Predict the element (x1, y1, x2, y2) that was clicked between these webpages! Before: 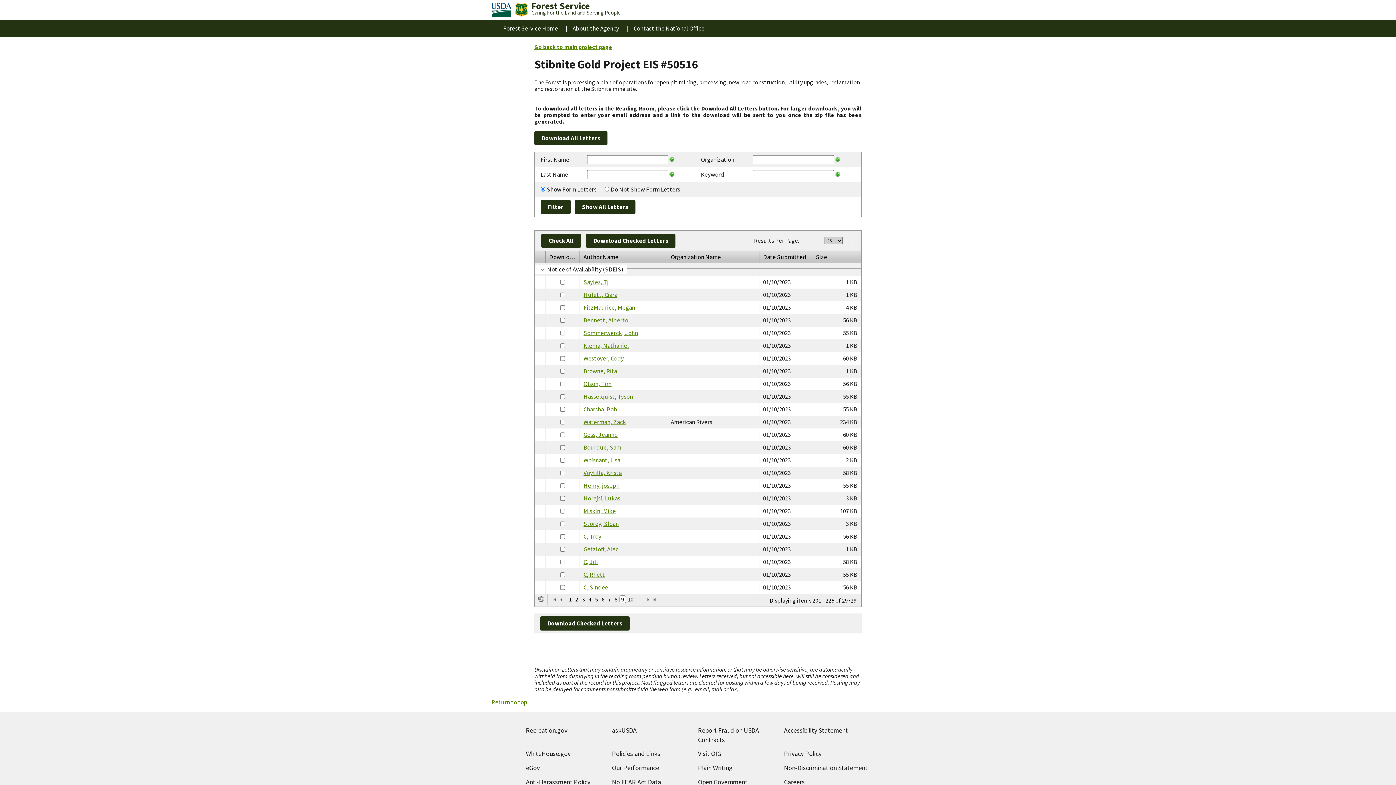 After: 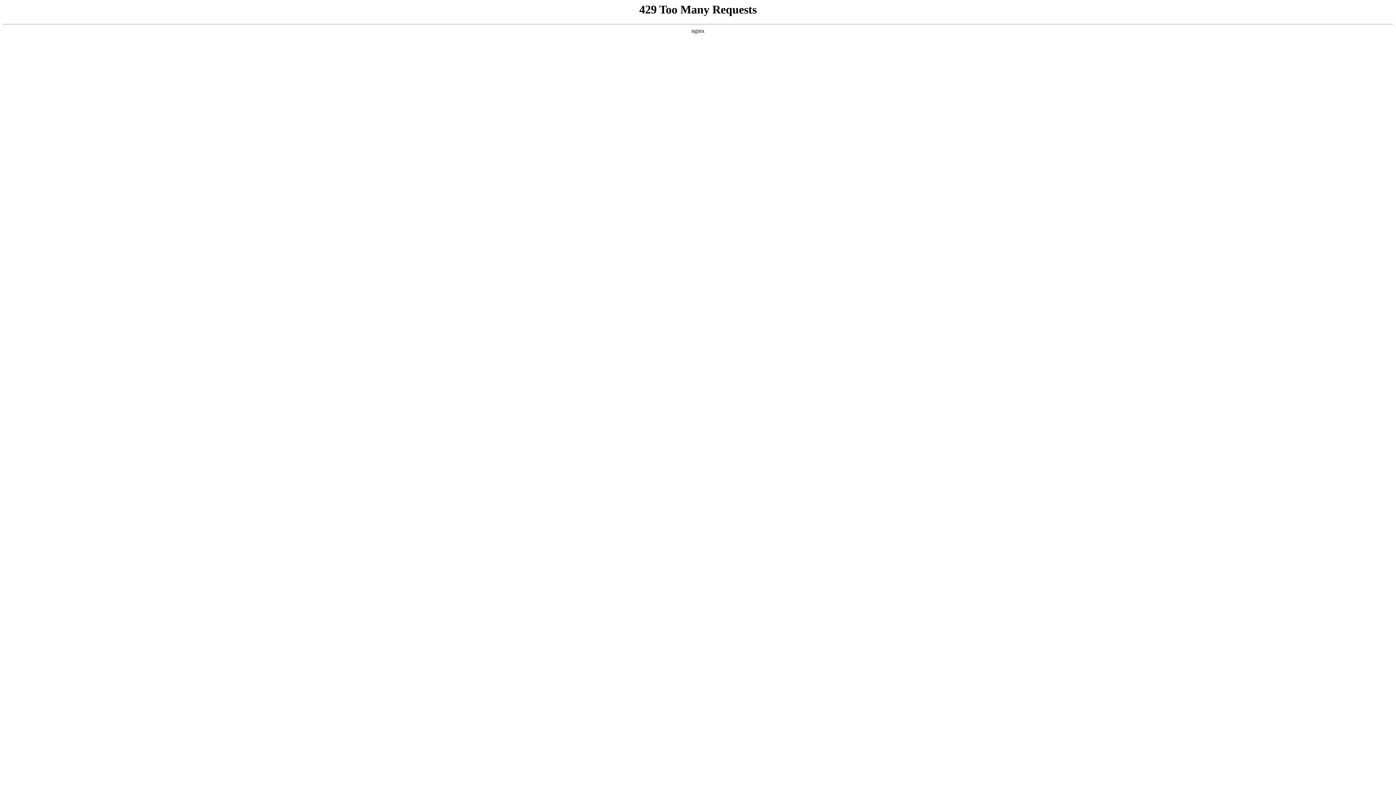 Action: label: WhiteHouse.gov bbox: (526, 749, 570, 758)